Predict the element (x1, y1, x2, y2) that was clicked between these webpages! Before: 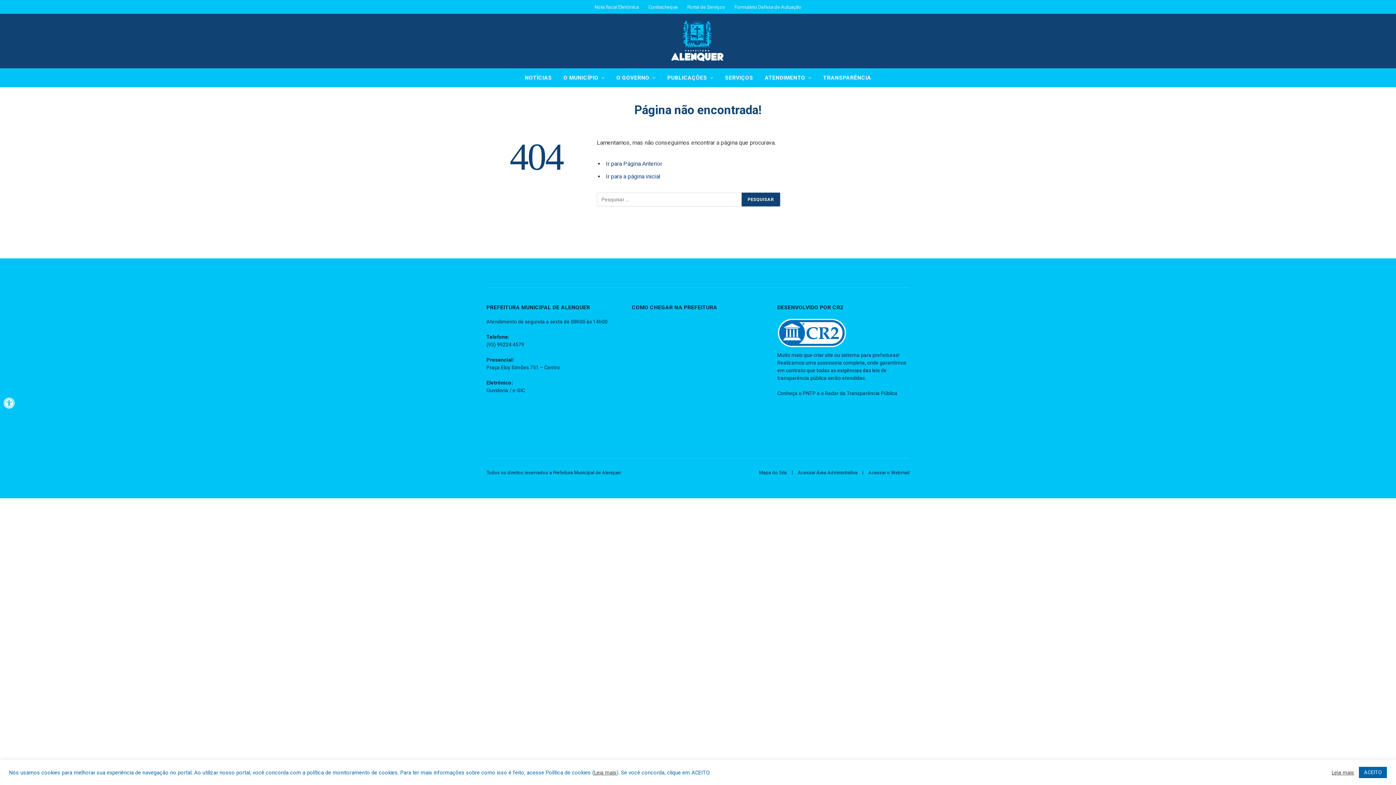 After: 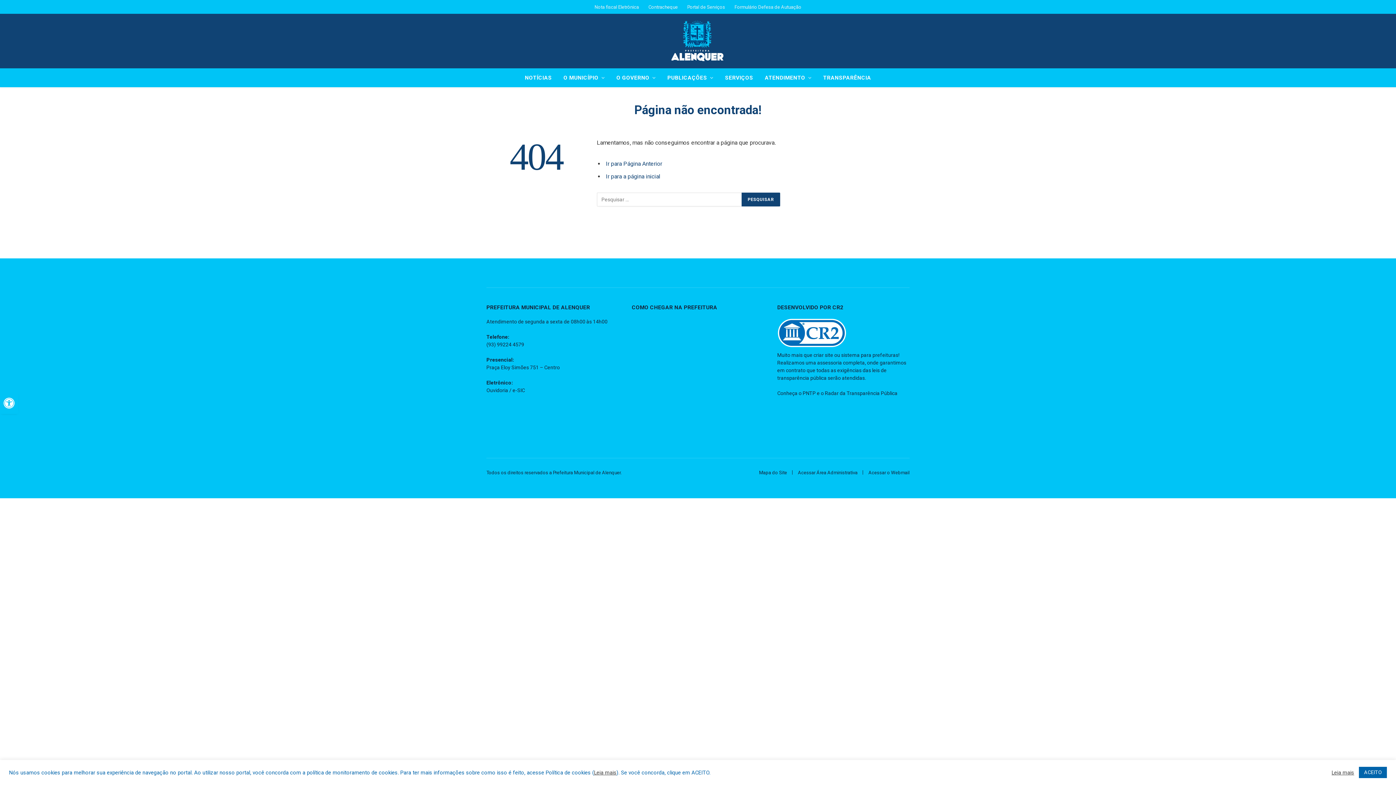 Action: label: Leia mais bbox: (1332, 769, 1354, 776)